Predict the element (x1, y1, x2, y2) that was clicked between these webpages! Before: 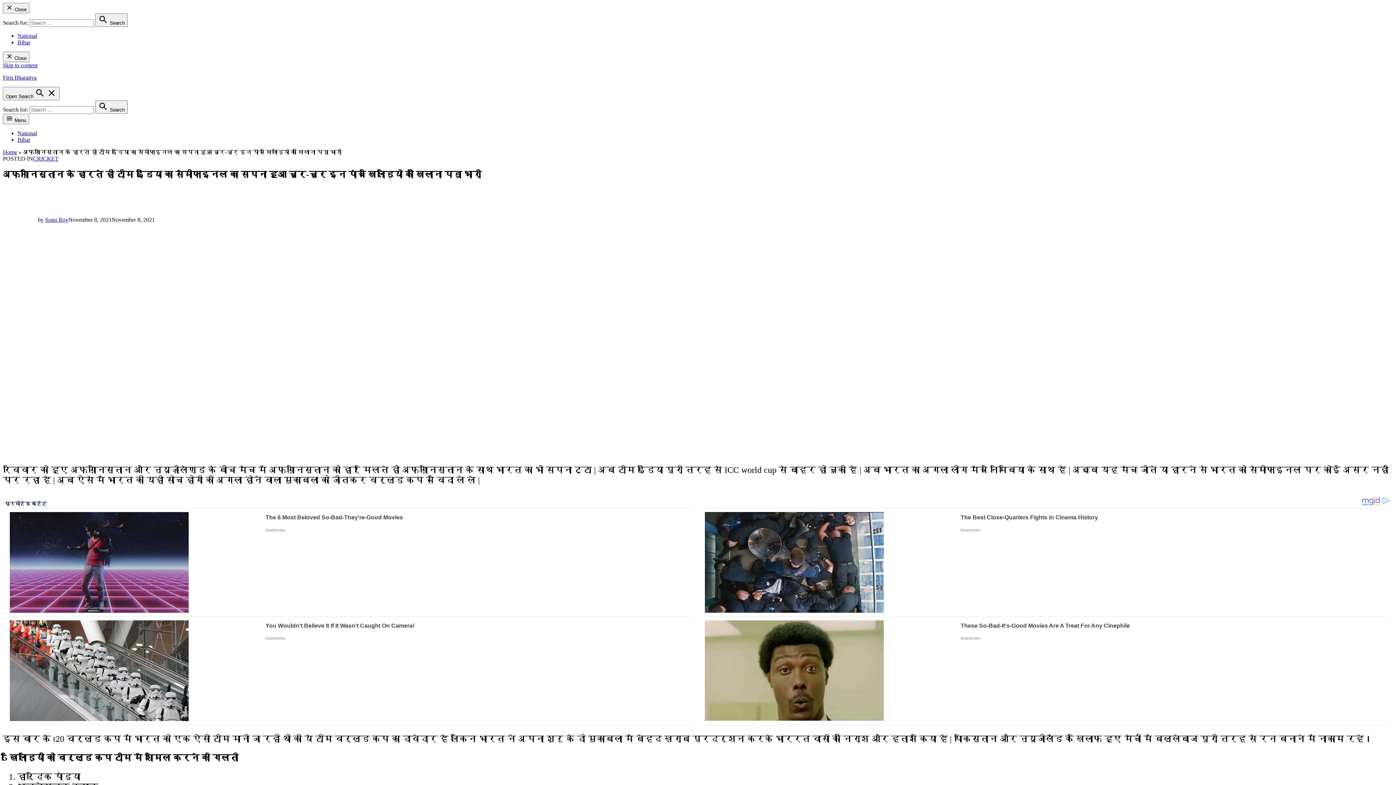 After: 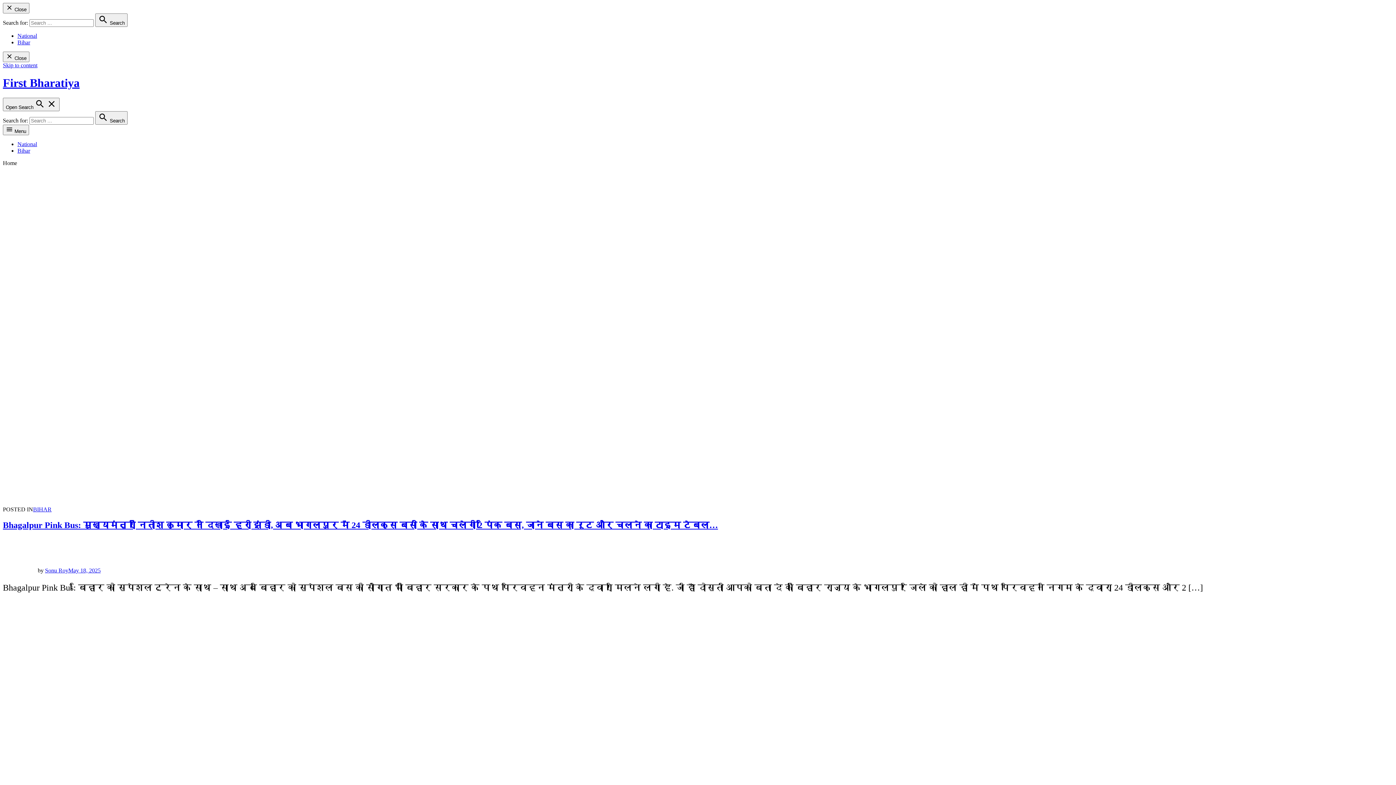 Action: label:  Search bbox: (95, 100, 127, 113)